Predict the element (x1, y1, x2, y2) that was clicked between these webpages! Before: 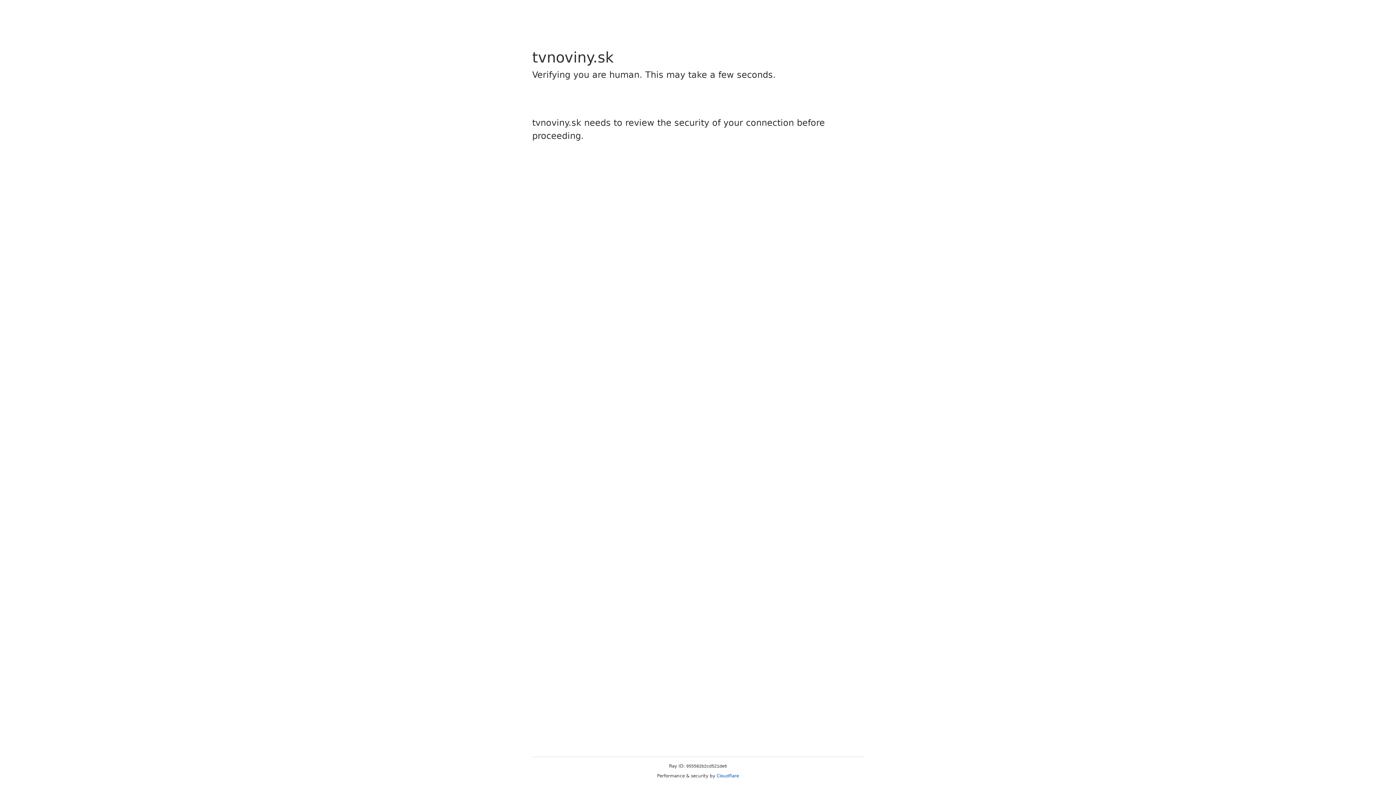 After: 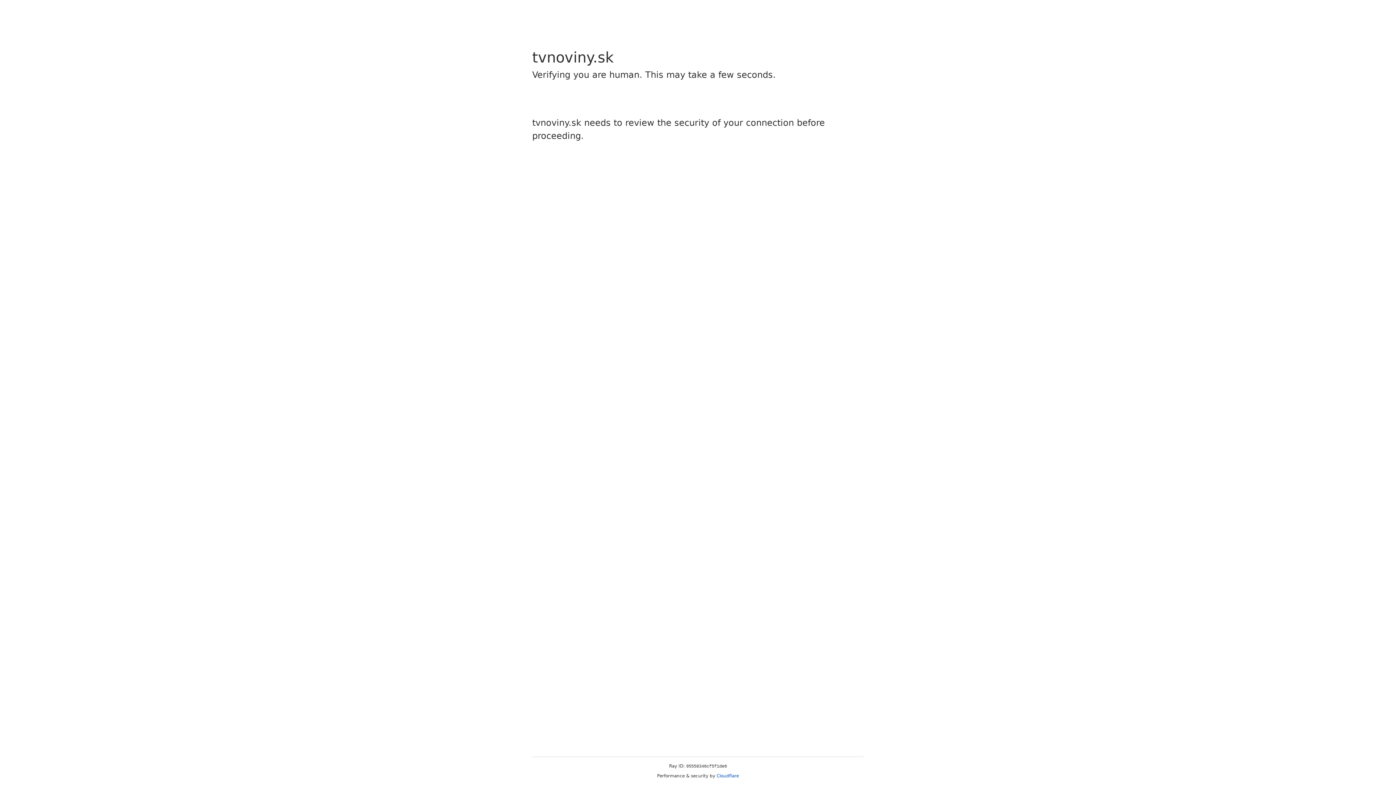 Action: label: Cloudflare bbox: (716, 773, 739, 778)